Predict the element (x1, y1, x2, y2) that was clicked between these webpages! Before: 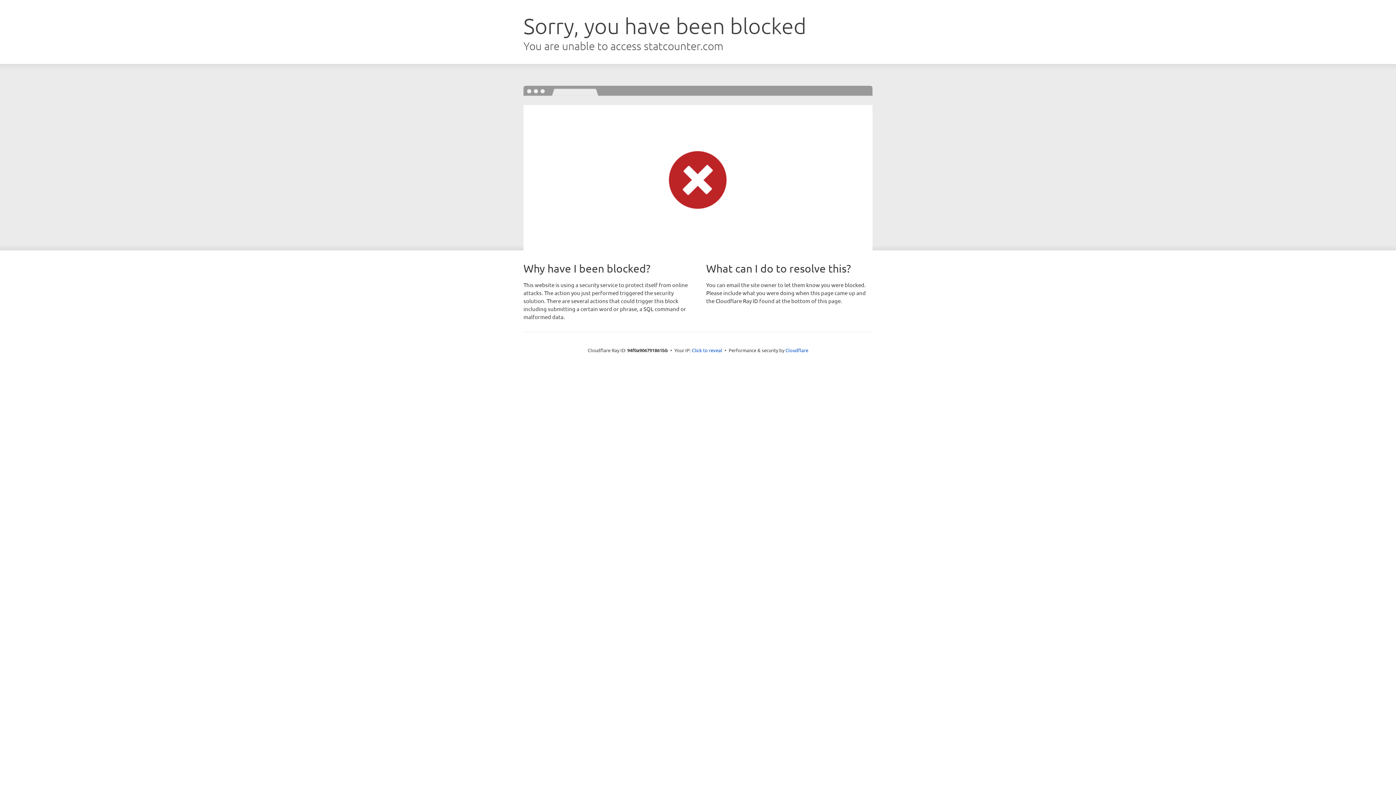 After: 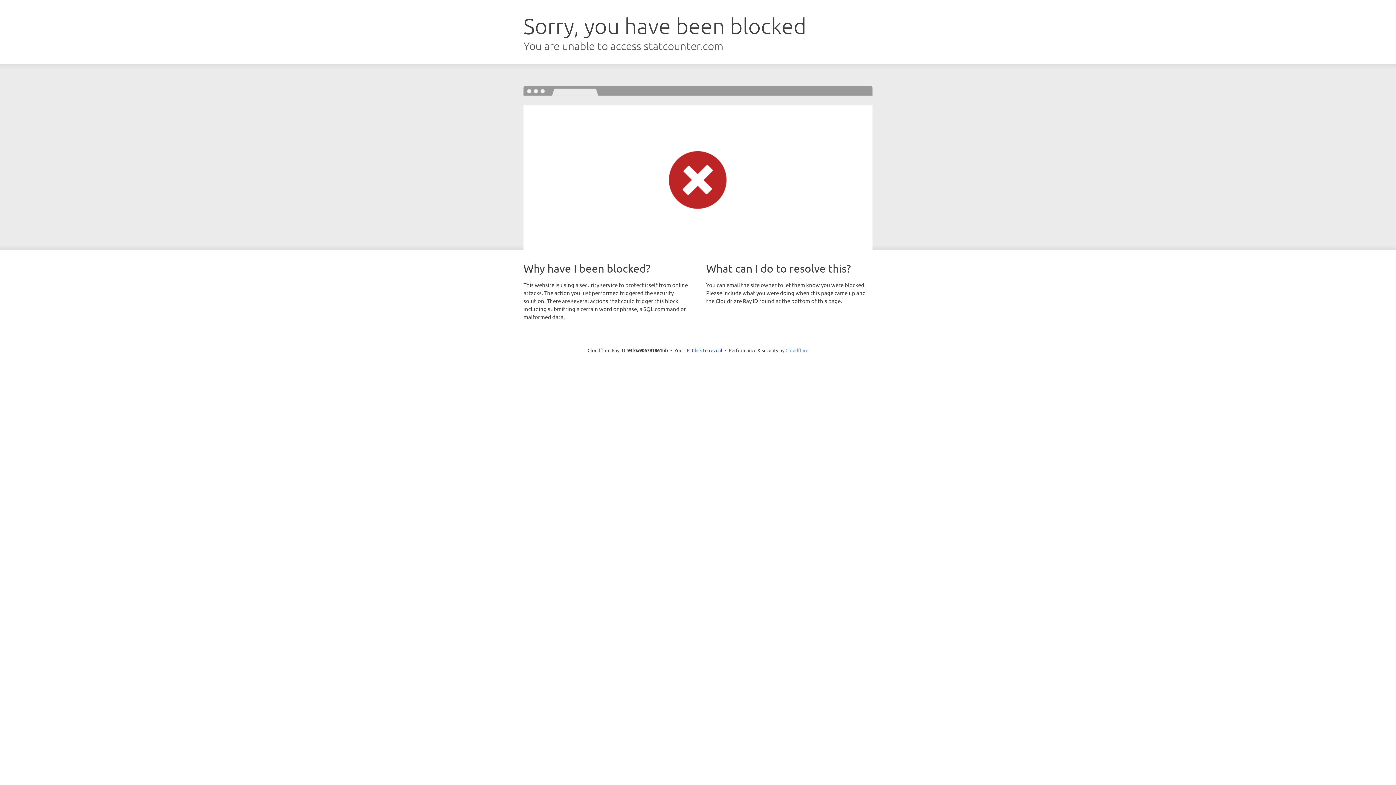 Action: label: Cloudflare bbox: (785, 347, 808, 353)